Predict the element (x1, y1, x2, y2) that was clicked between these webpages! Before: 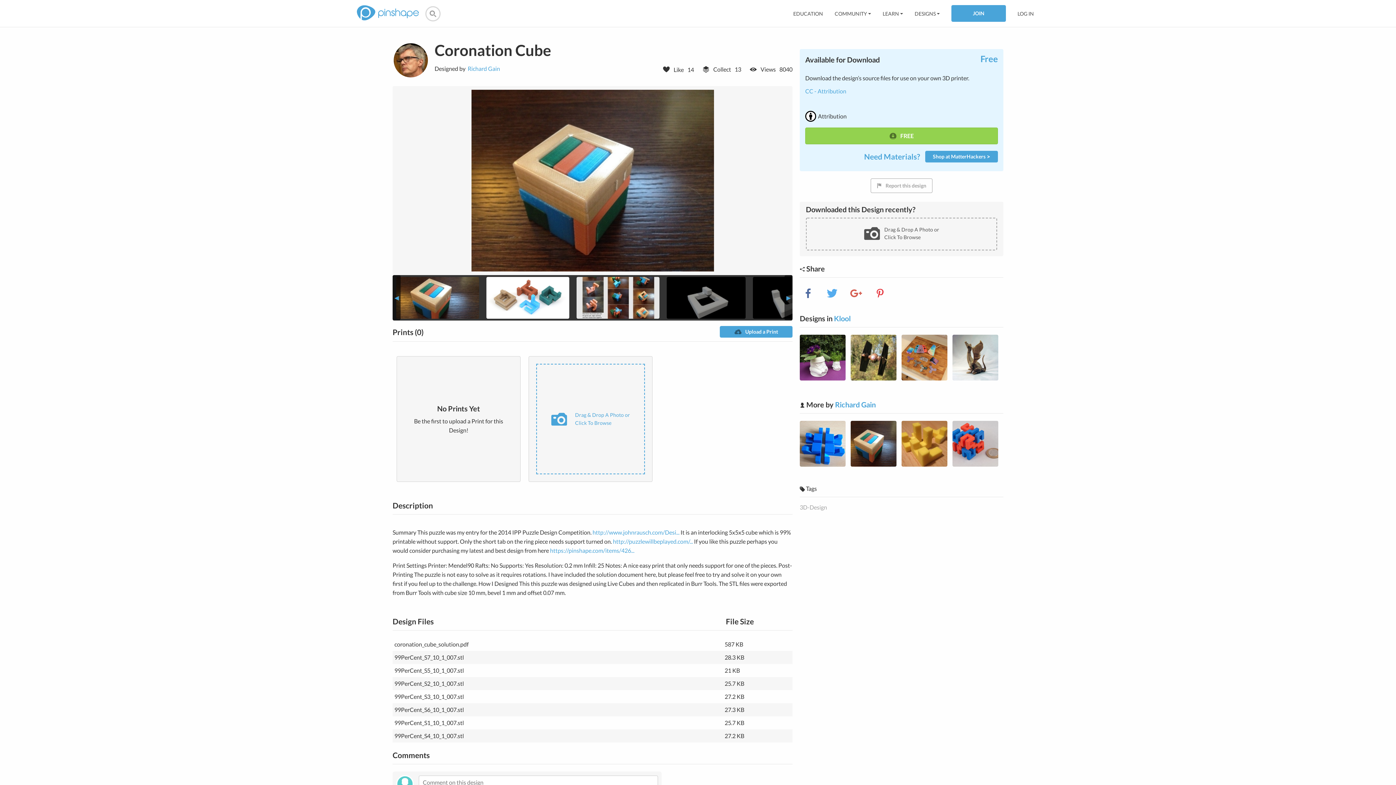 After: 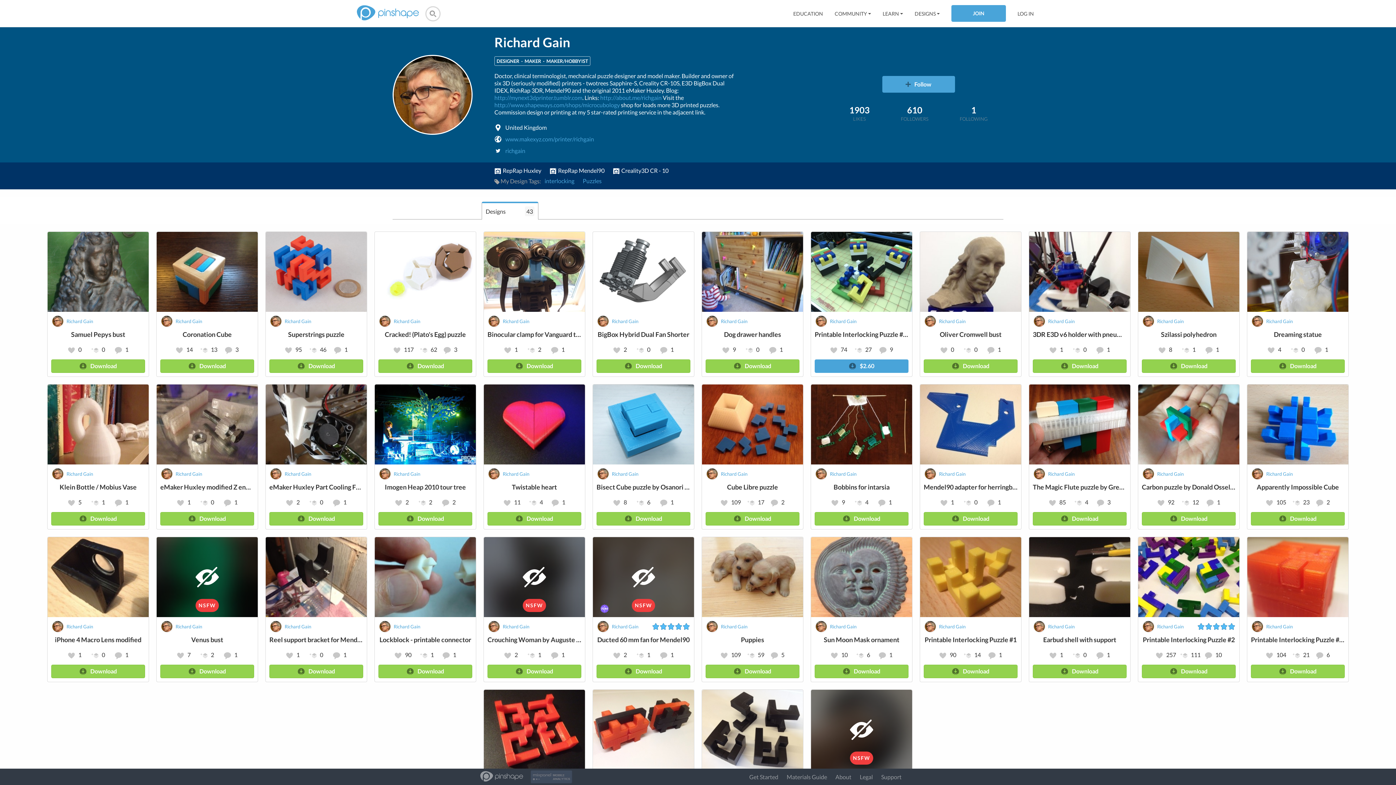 Action: label: Richard Gain bbox: (835, 400, 883, 409)